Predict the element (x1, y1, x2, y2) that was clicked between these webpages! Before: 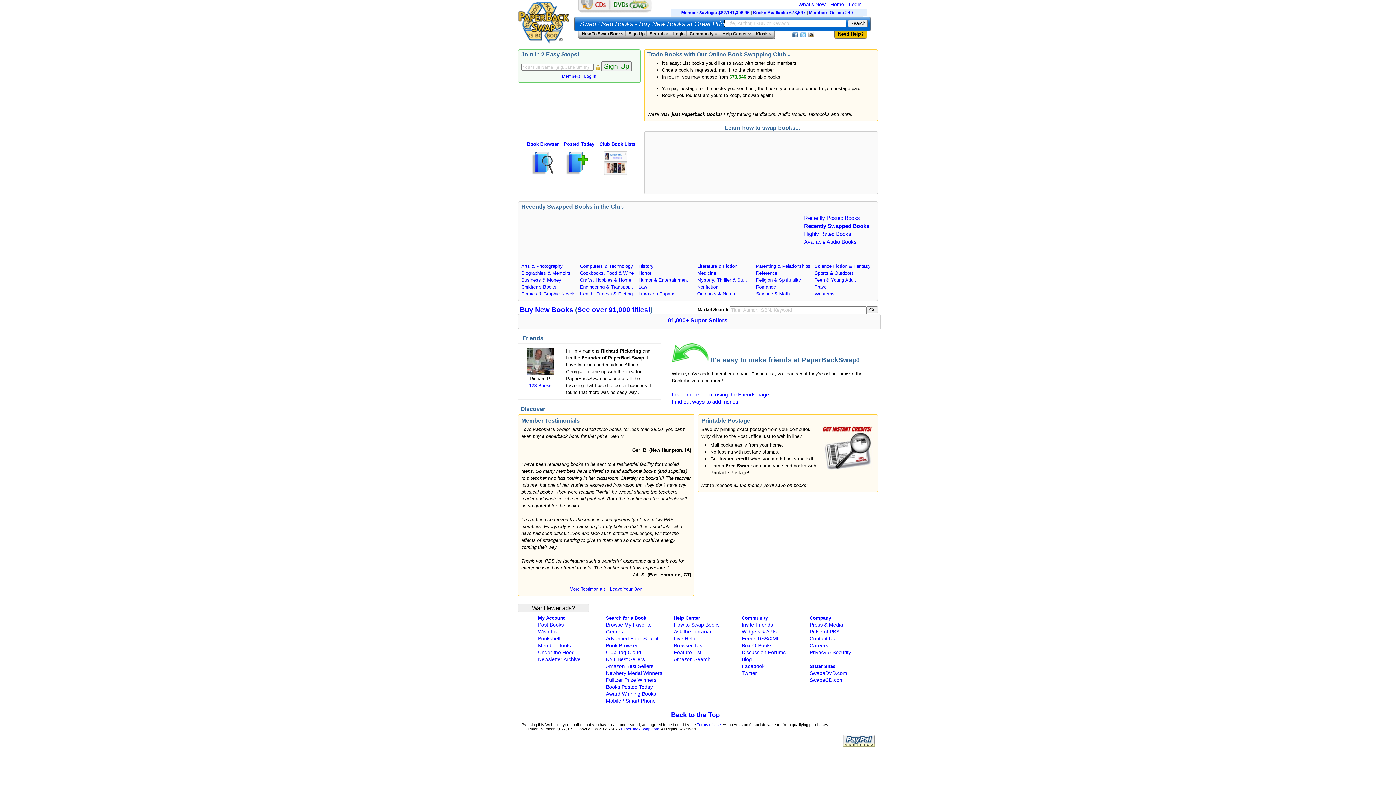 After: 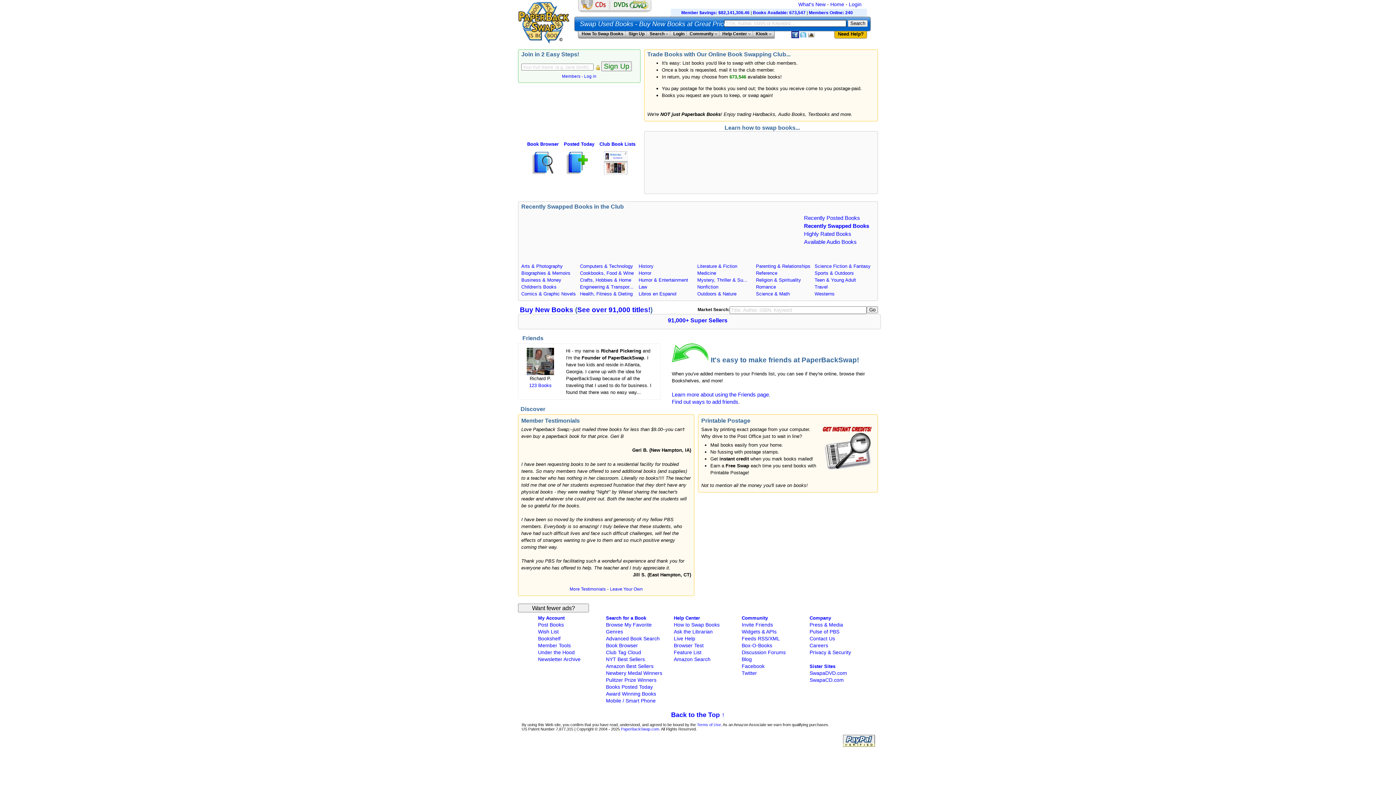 Action: bbox: (792, 32, 798, 37) label: Opens a new tab to our Facebook page